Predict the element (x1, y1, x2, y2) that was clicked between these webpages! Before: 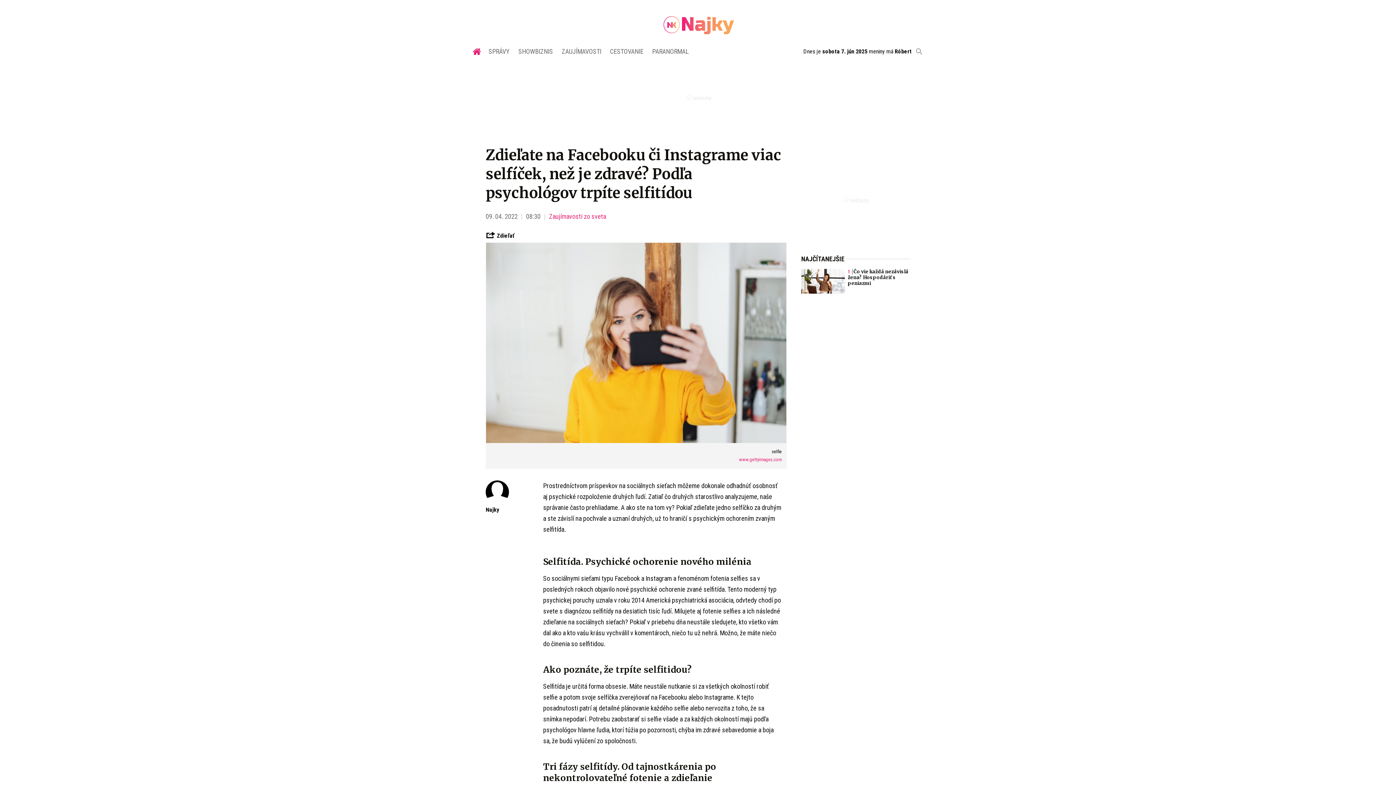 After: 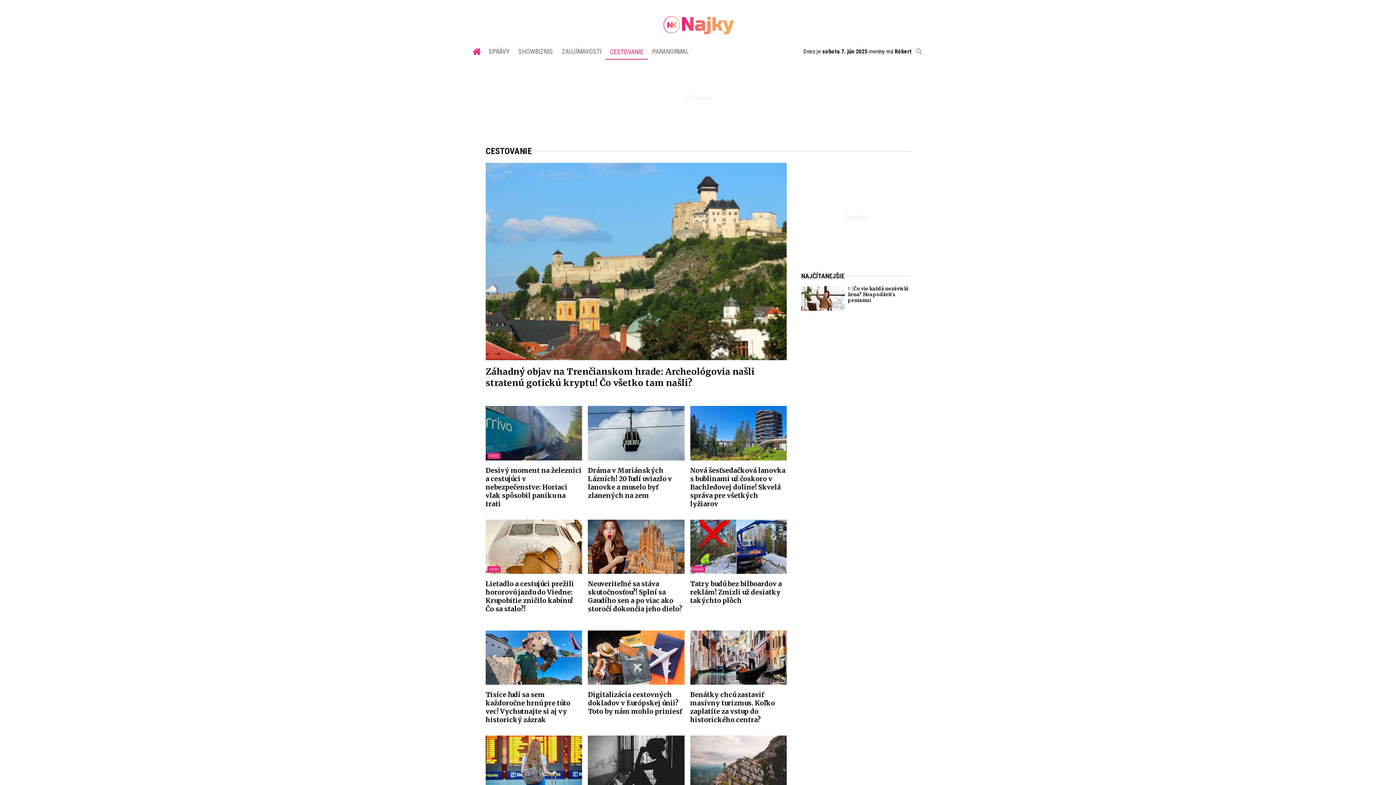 Action: label: CESTOVANIE bbox: (605, 43, 648, 59)